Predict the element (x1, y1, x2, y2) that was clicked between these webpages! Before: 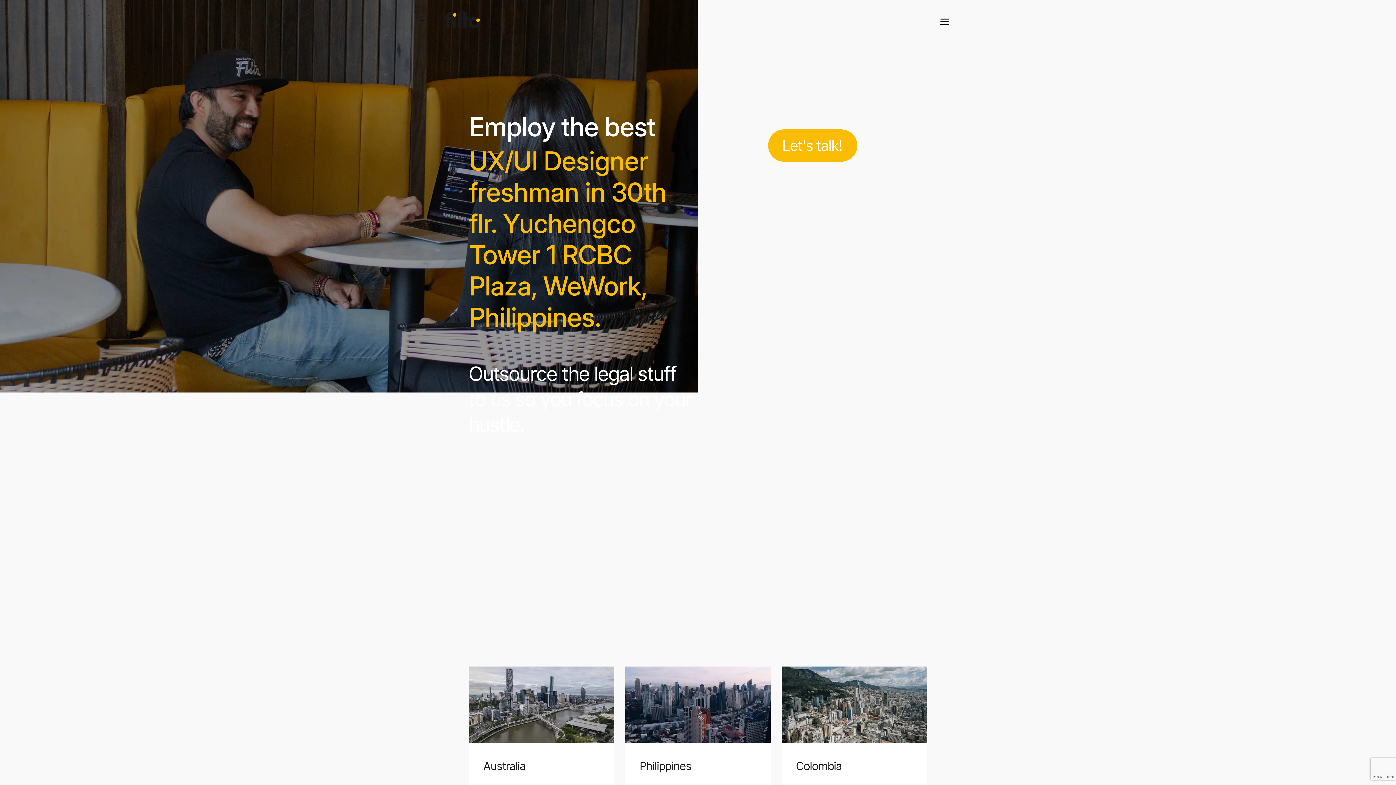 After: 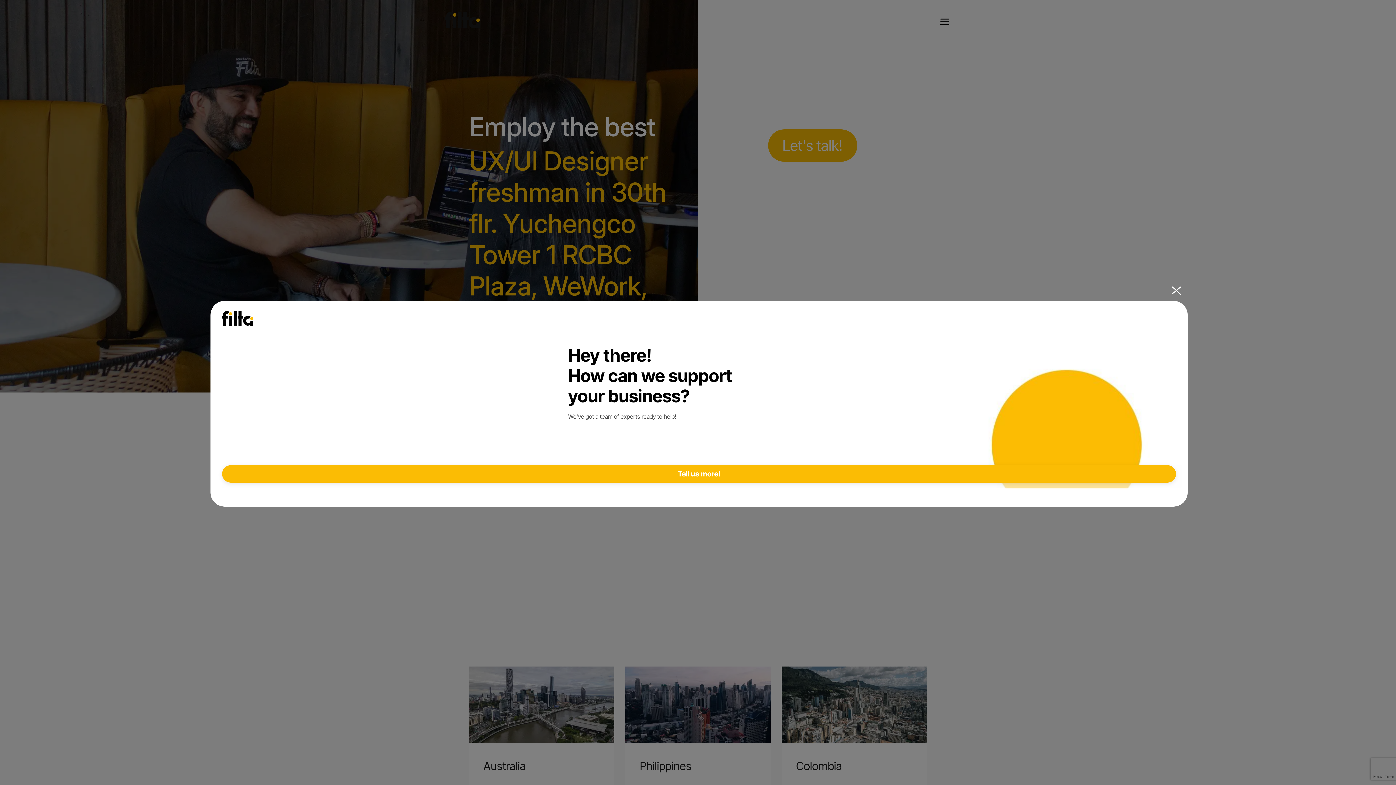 Action: label: Let's talk! bbox: (768, 129, 857, 161)